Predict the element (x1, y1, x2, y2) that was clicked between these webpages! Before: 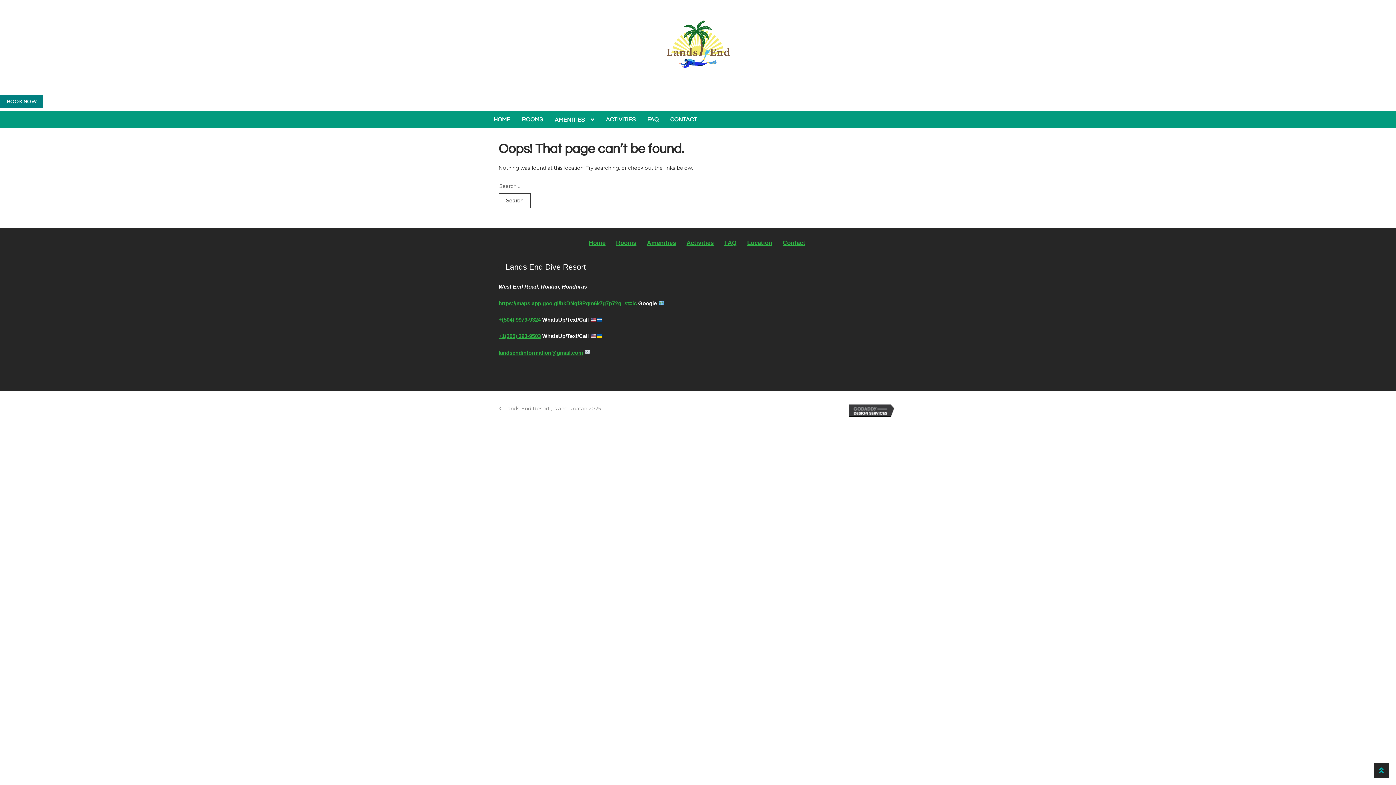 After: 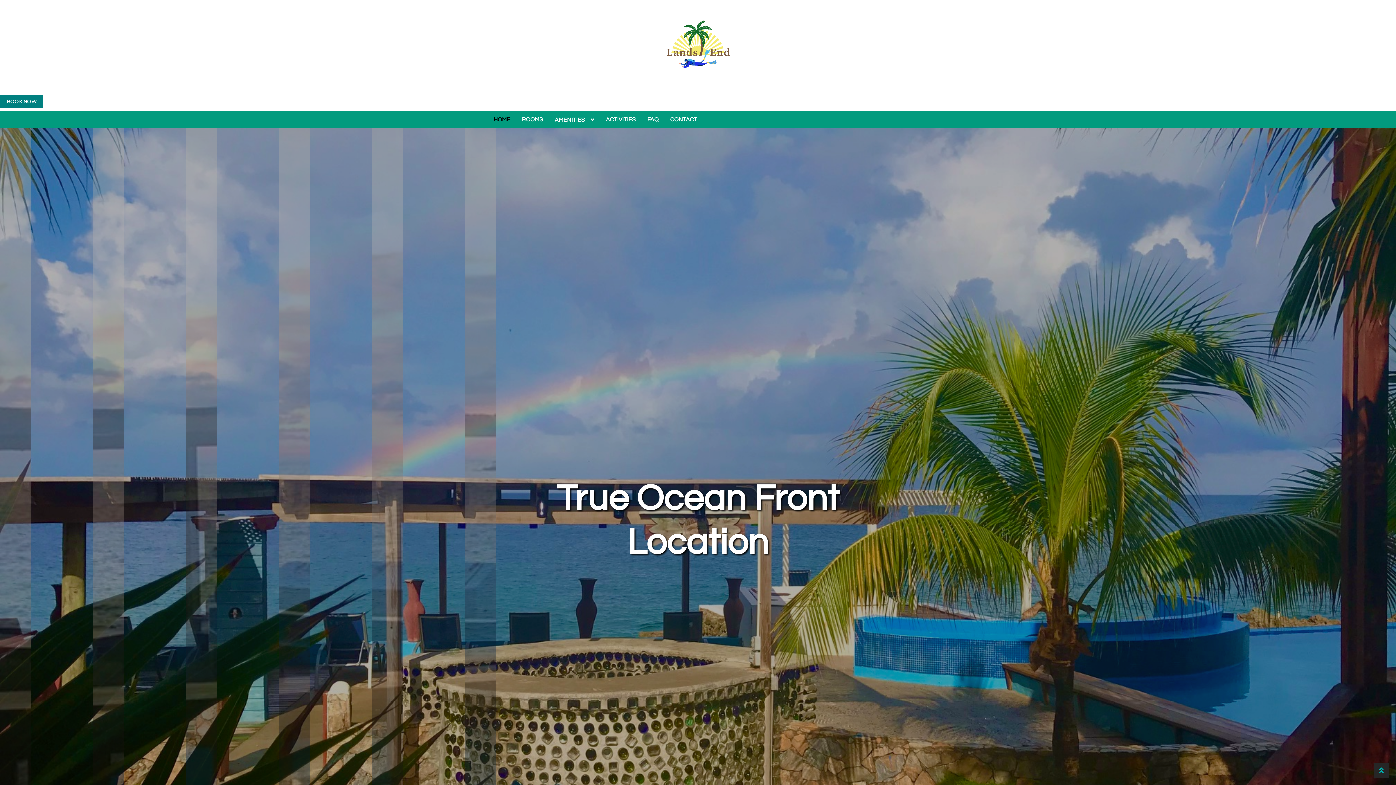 Action: label: Home bbox: (589, 239, 605, 246)